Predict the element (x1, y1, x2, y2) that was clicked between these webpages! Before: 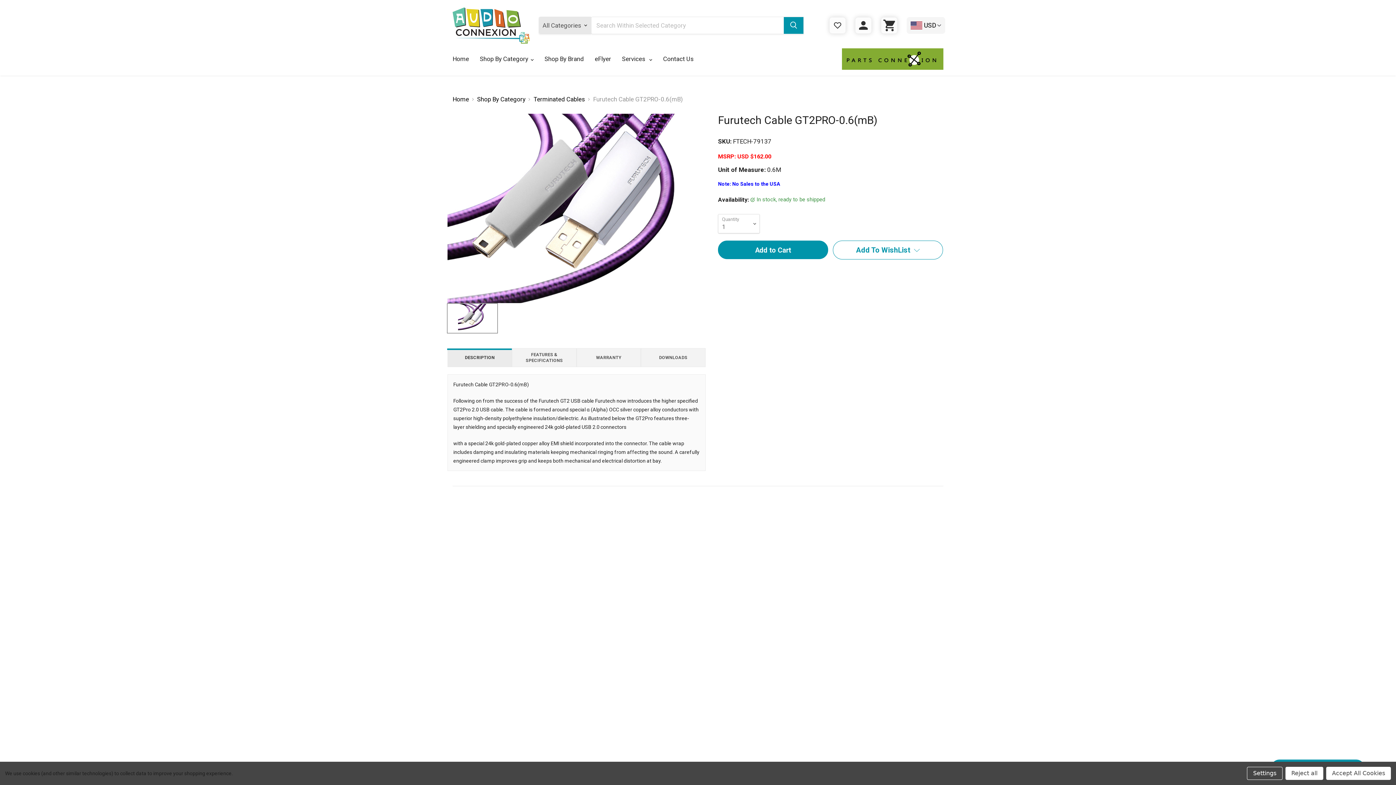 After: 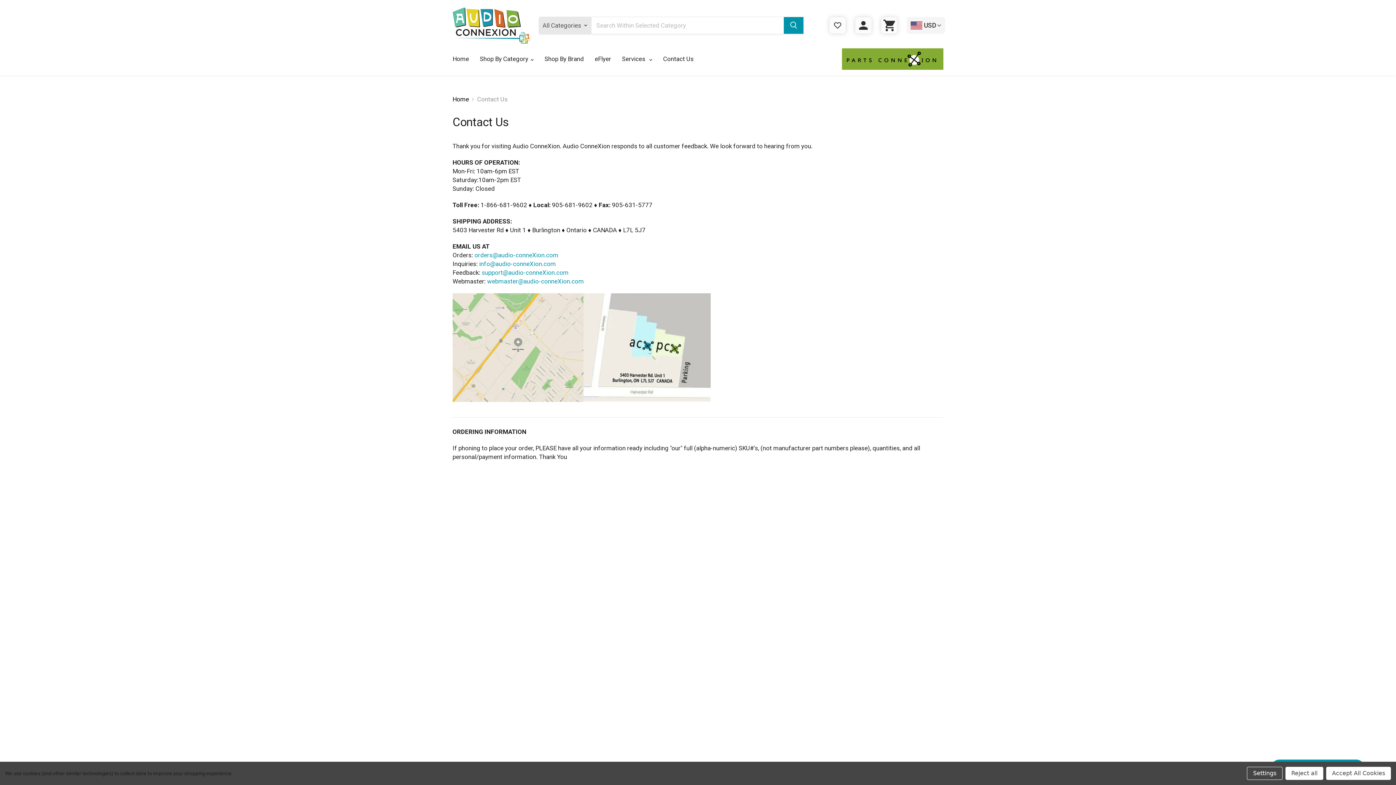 Action: label: Contact Us bbox: (657, 48, 699, 69)